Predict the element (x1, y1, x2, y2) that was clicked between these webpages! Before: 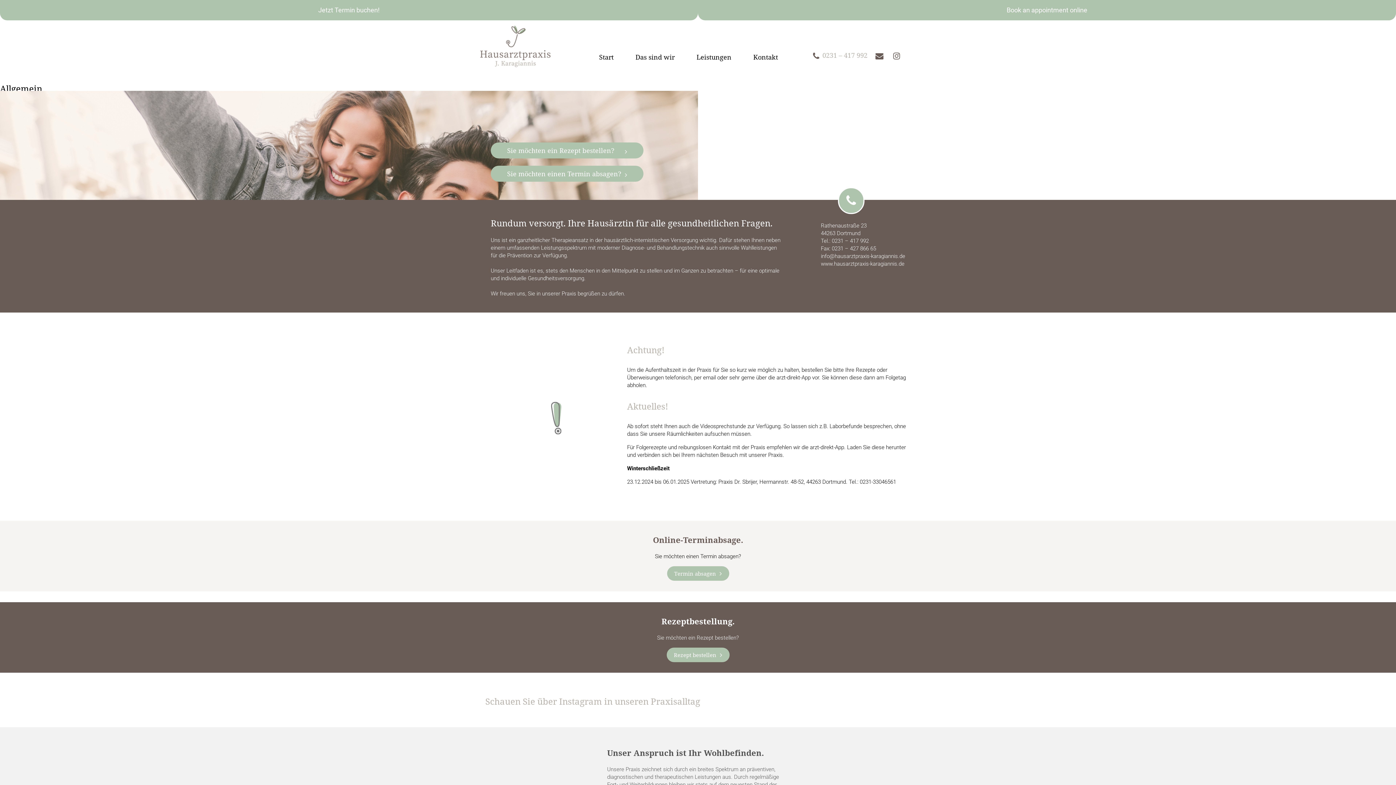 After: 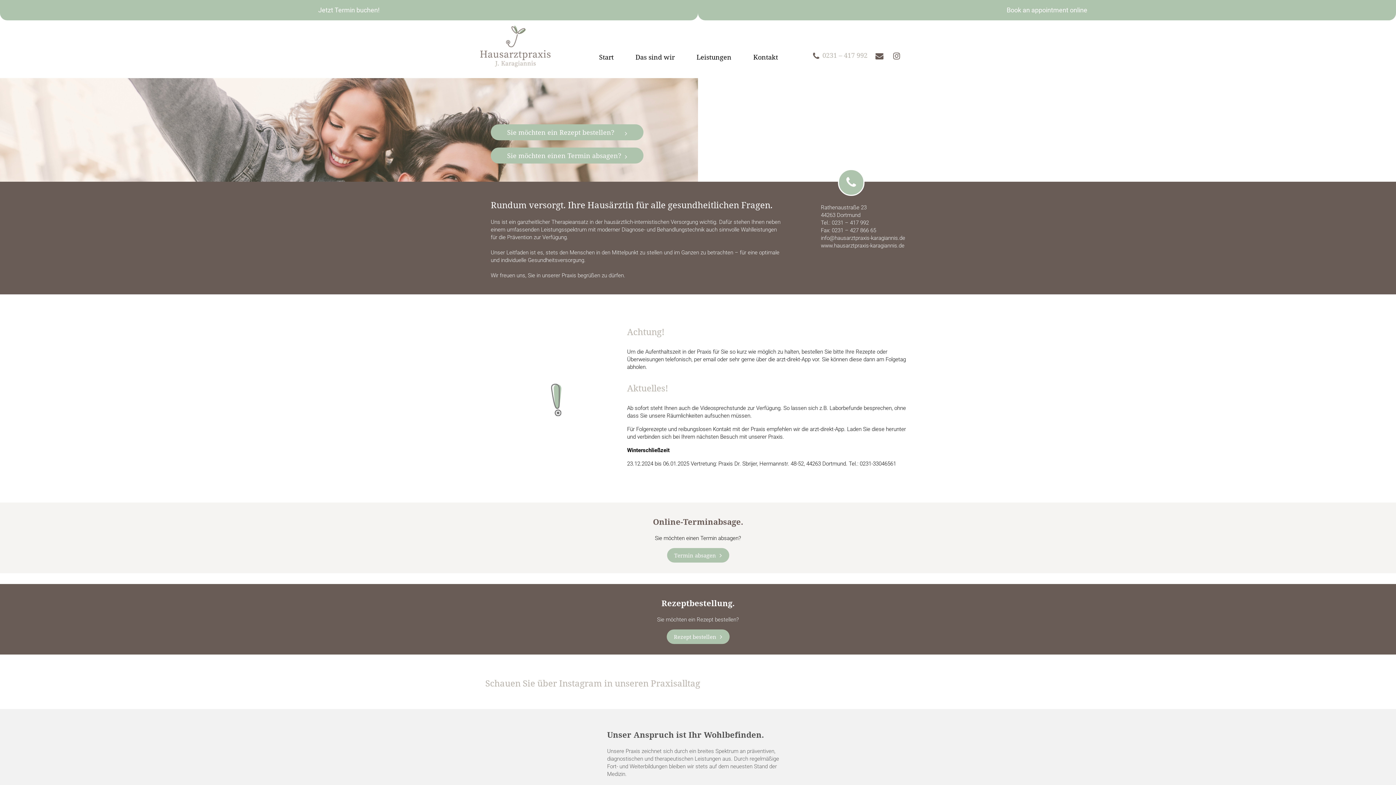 Action: bbox: (480, 25, 589, 67)